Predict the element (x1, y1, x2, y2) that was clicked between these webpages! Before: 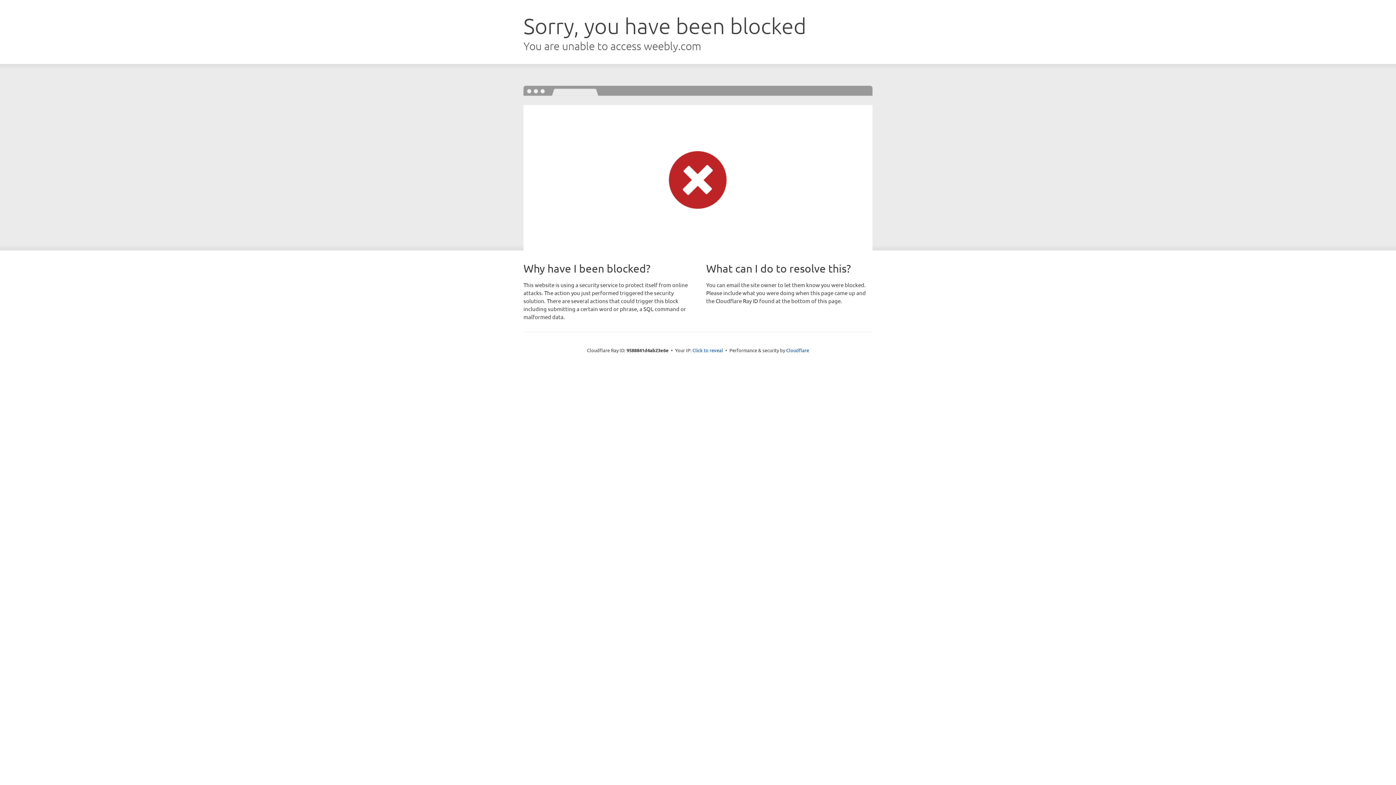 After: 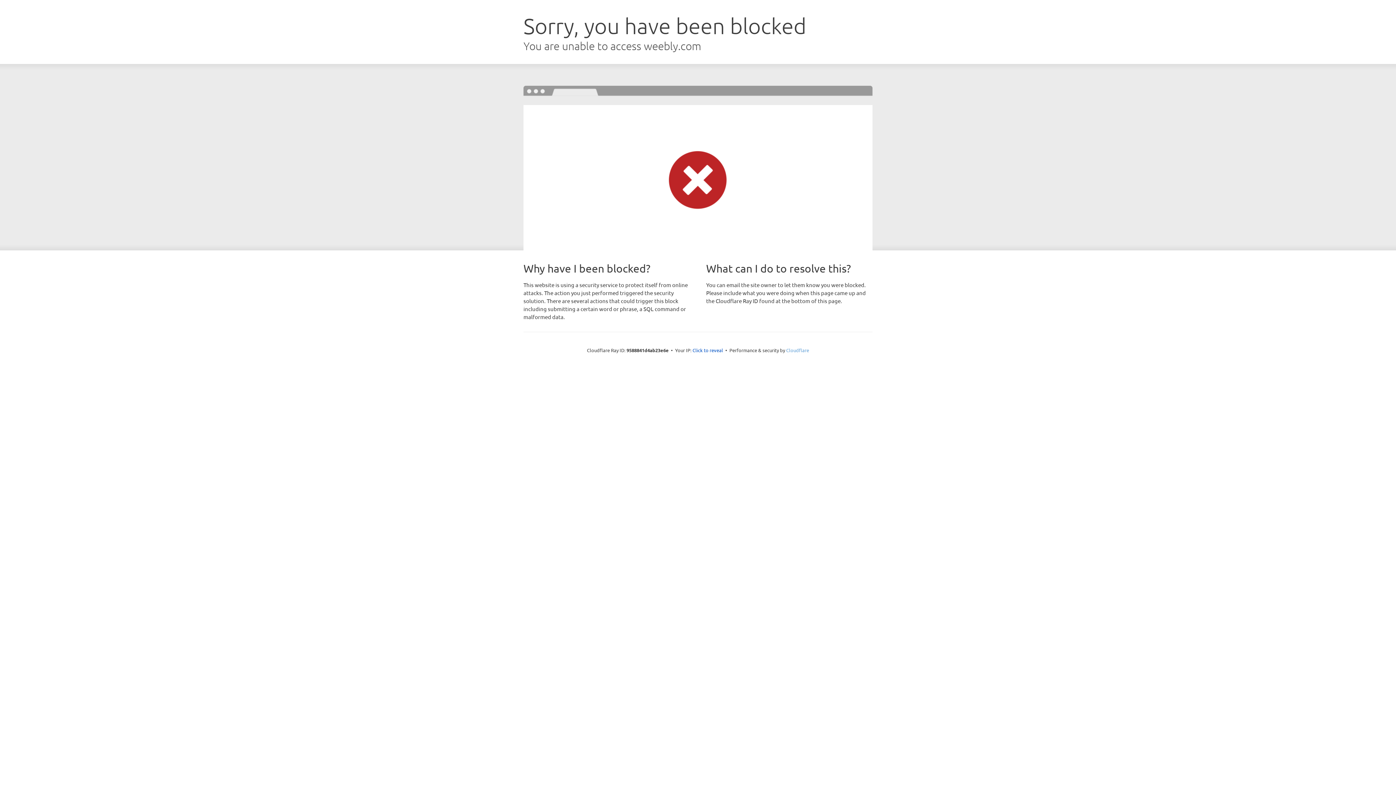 Action: label: Cloudflare bbox: (786, 347, 809, 353)